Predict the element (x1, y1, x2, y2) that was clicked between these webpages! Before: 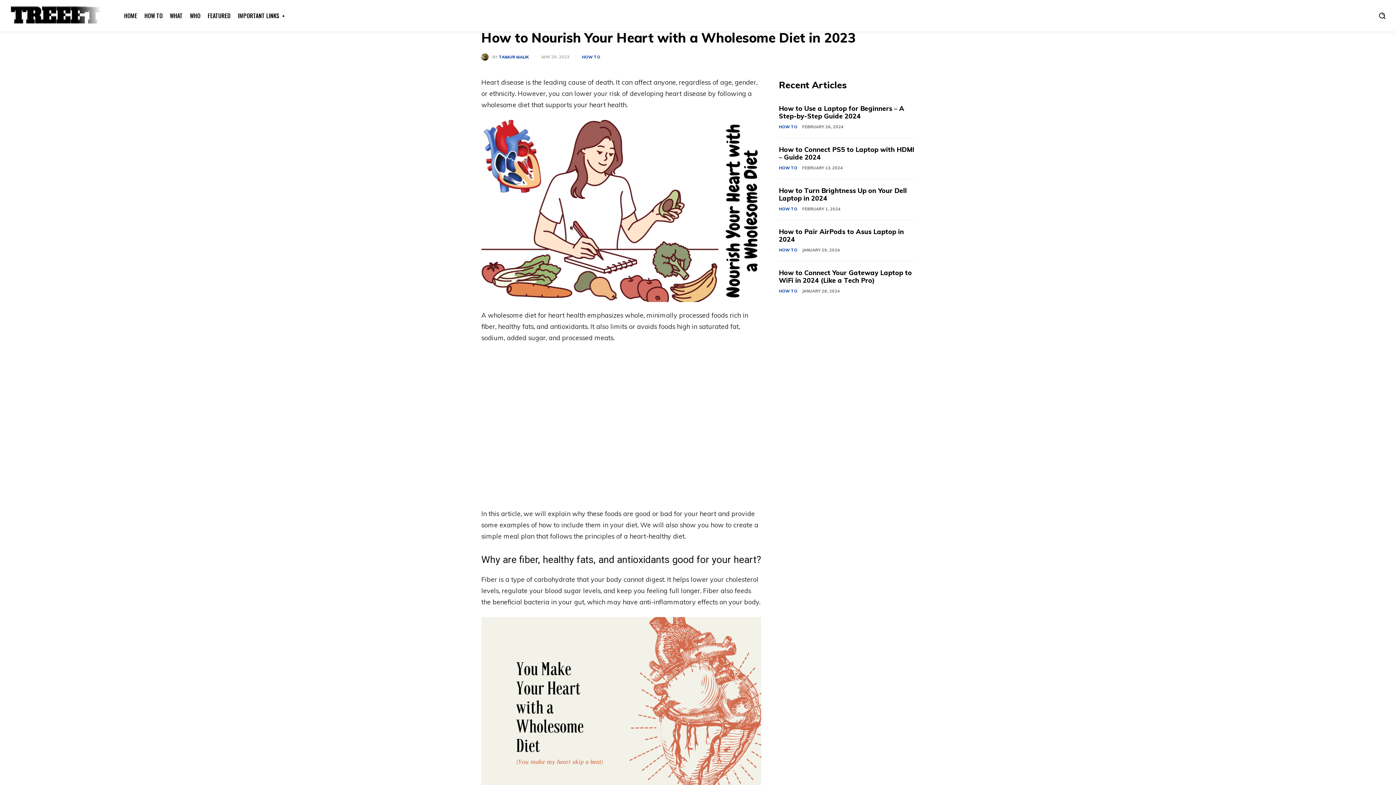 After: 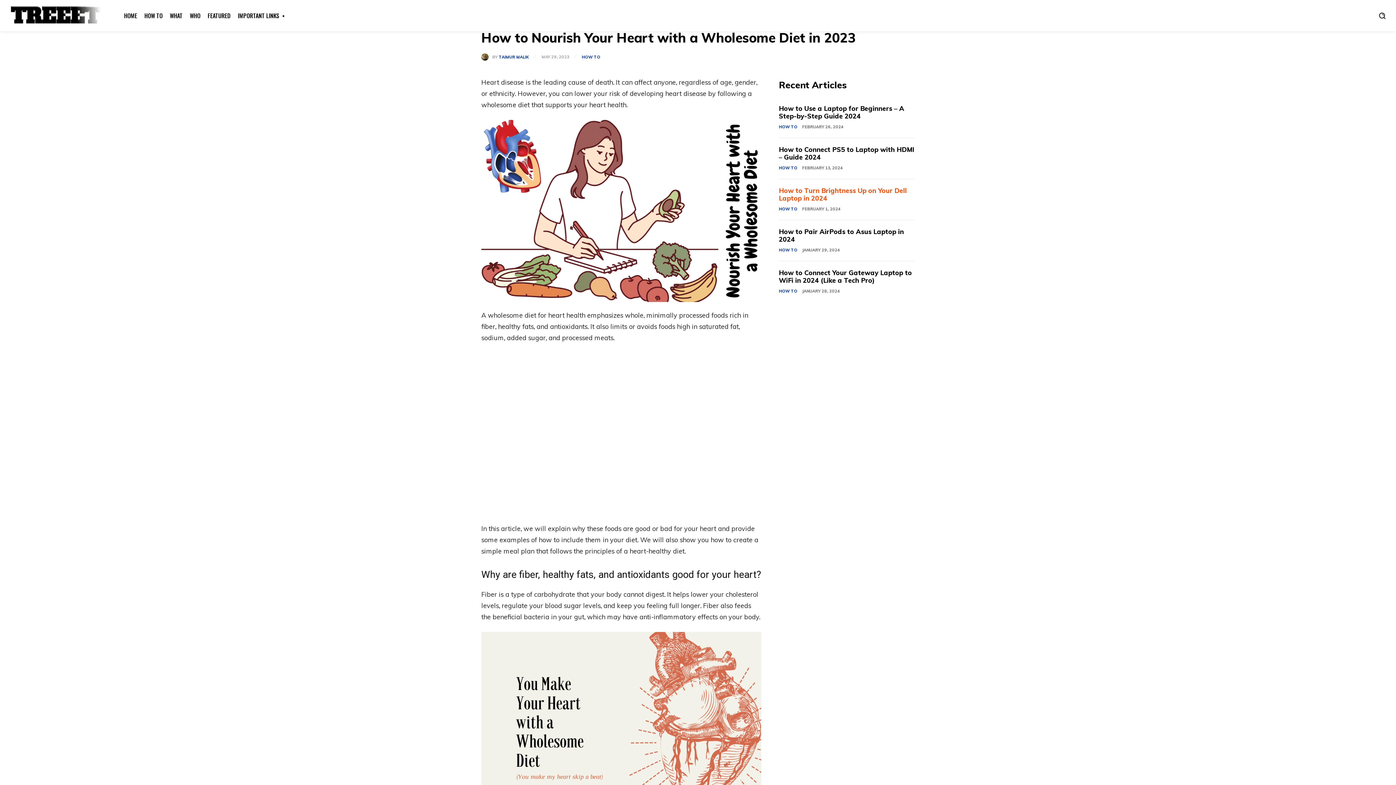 Action: bbox: (779, 186, 907, 202) label: How to Turn Brightness Up on Your Dell Laptop in 2024